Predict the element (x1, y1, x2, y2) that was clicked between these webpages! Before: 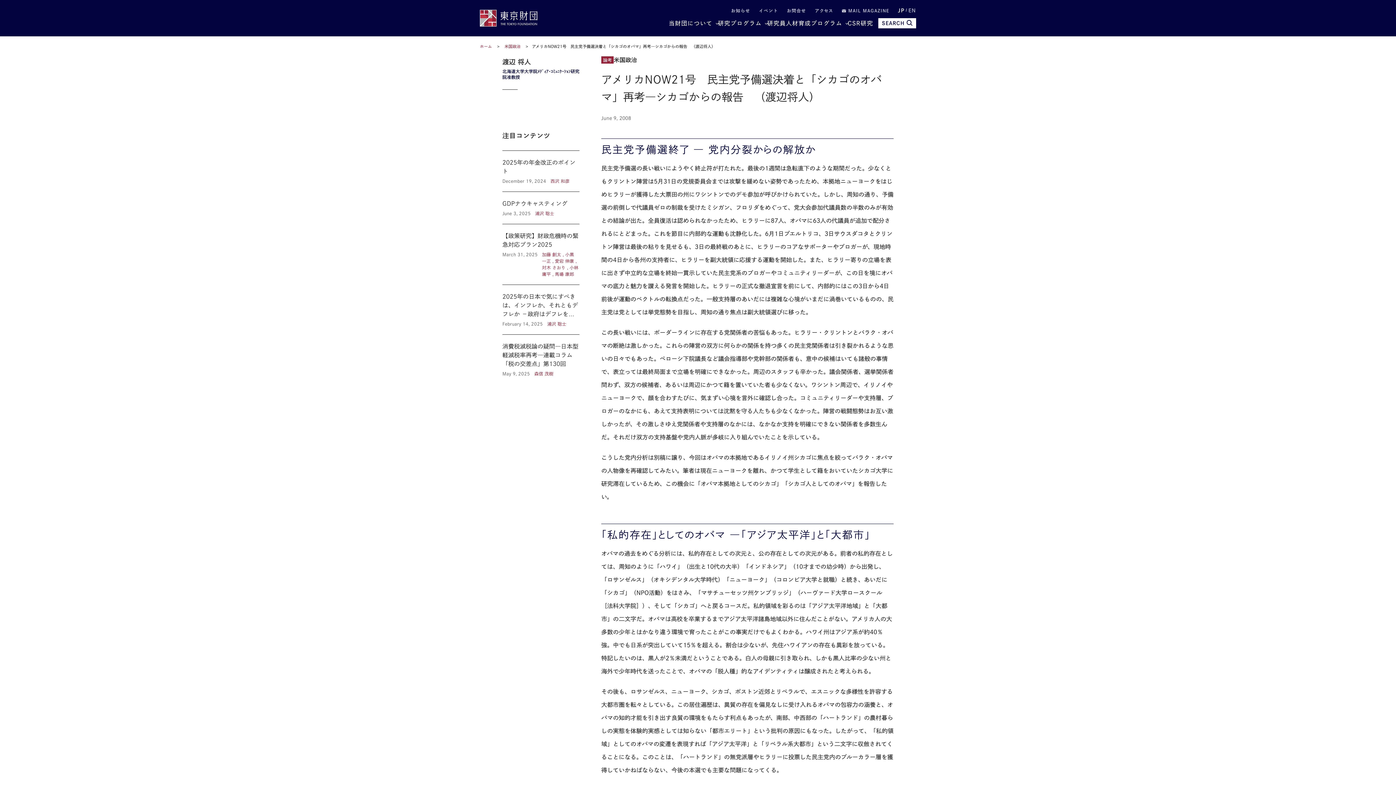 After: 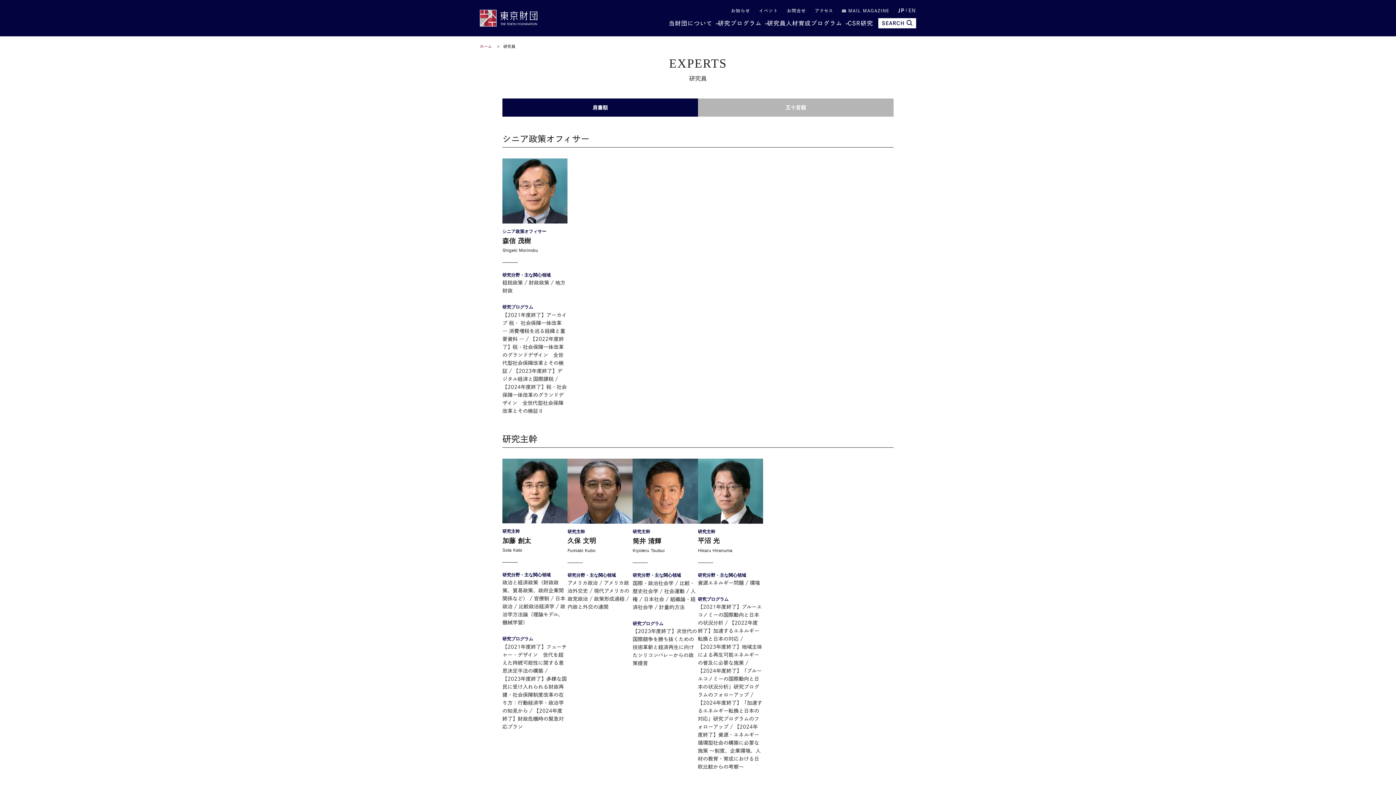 Action: label: 研究員 bbox: (767, 20, 786, 26)